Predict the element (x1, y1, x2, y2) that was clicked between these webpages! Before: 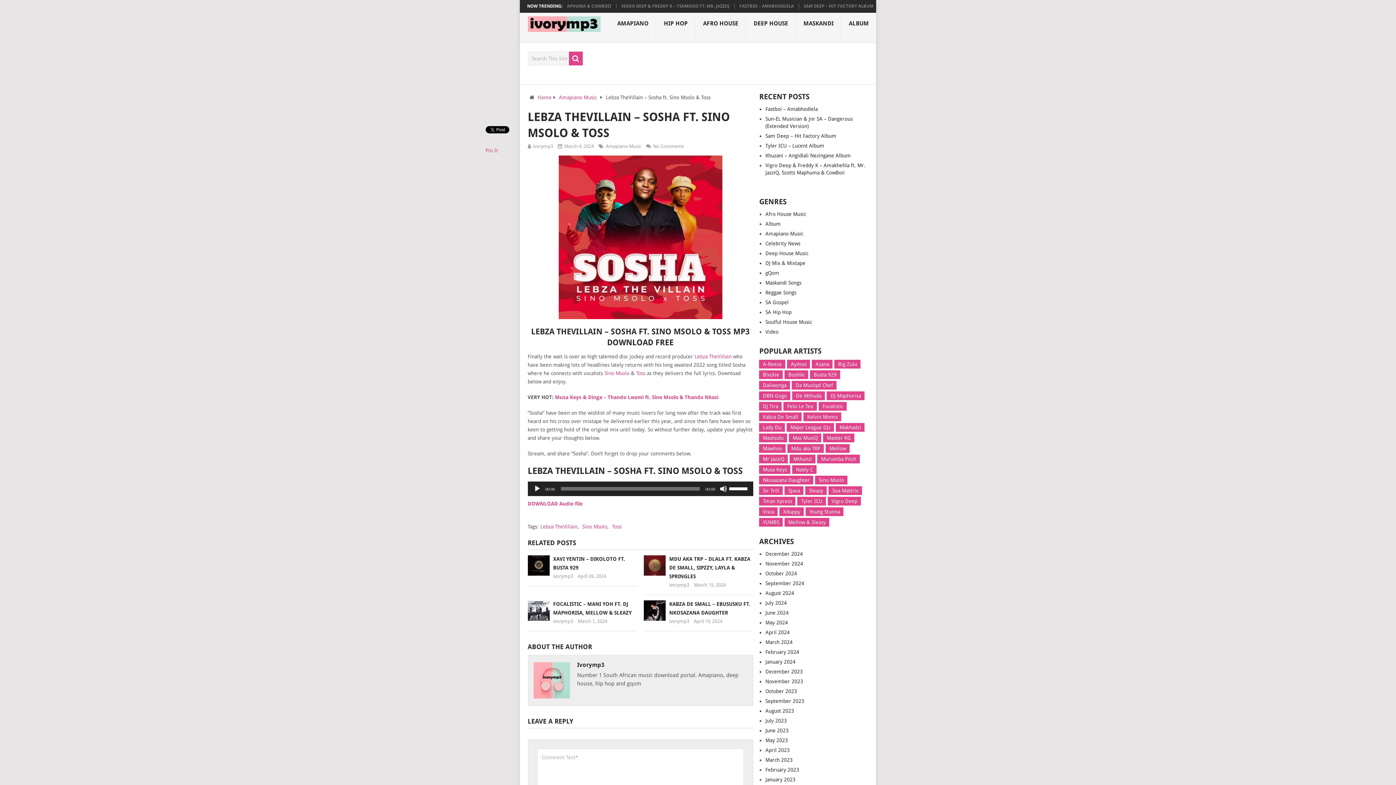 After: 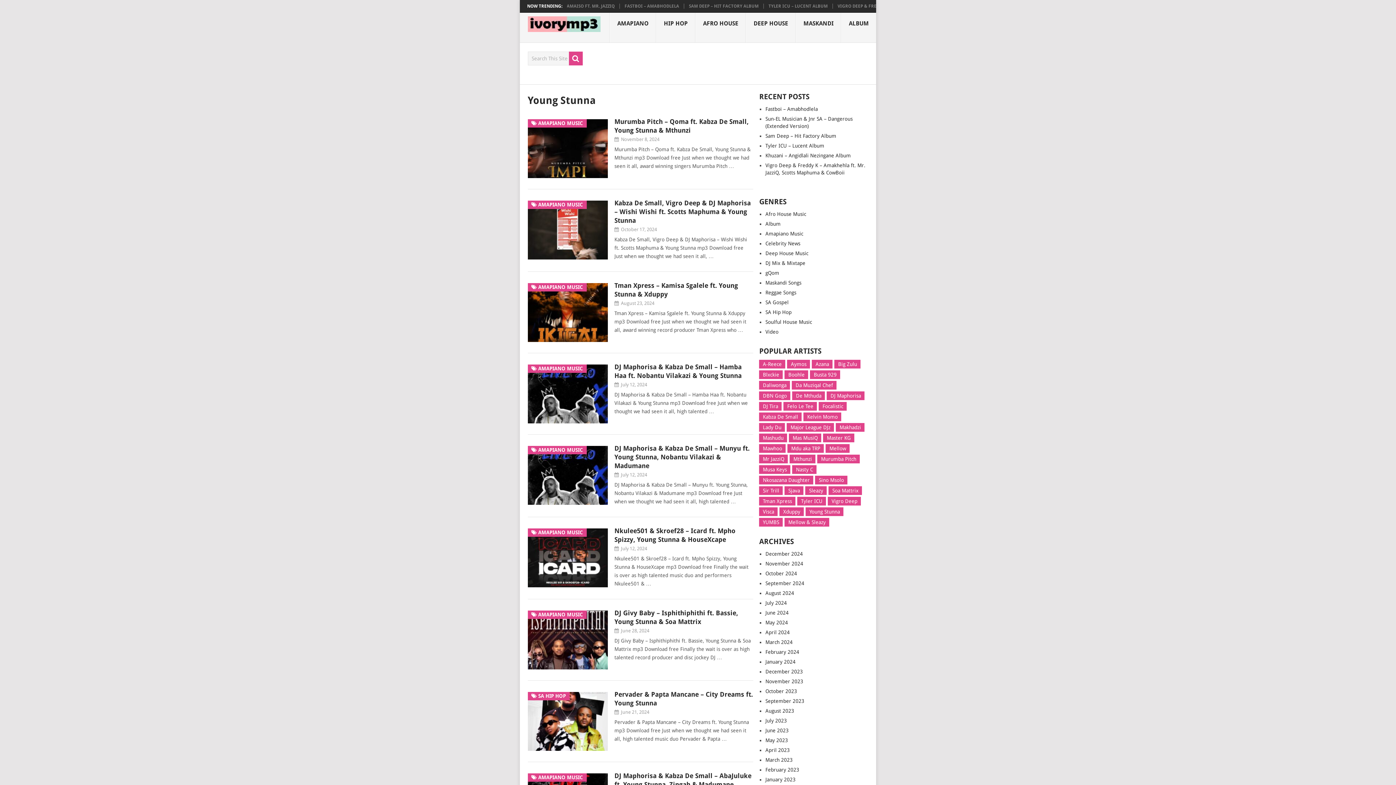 Action: label: Young Stunna (109 items) bbox: (805, 507, 843, 516)